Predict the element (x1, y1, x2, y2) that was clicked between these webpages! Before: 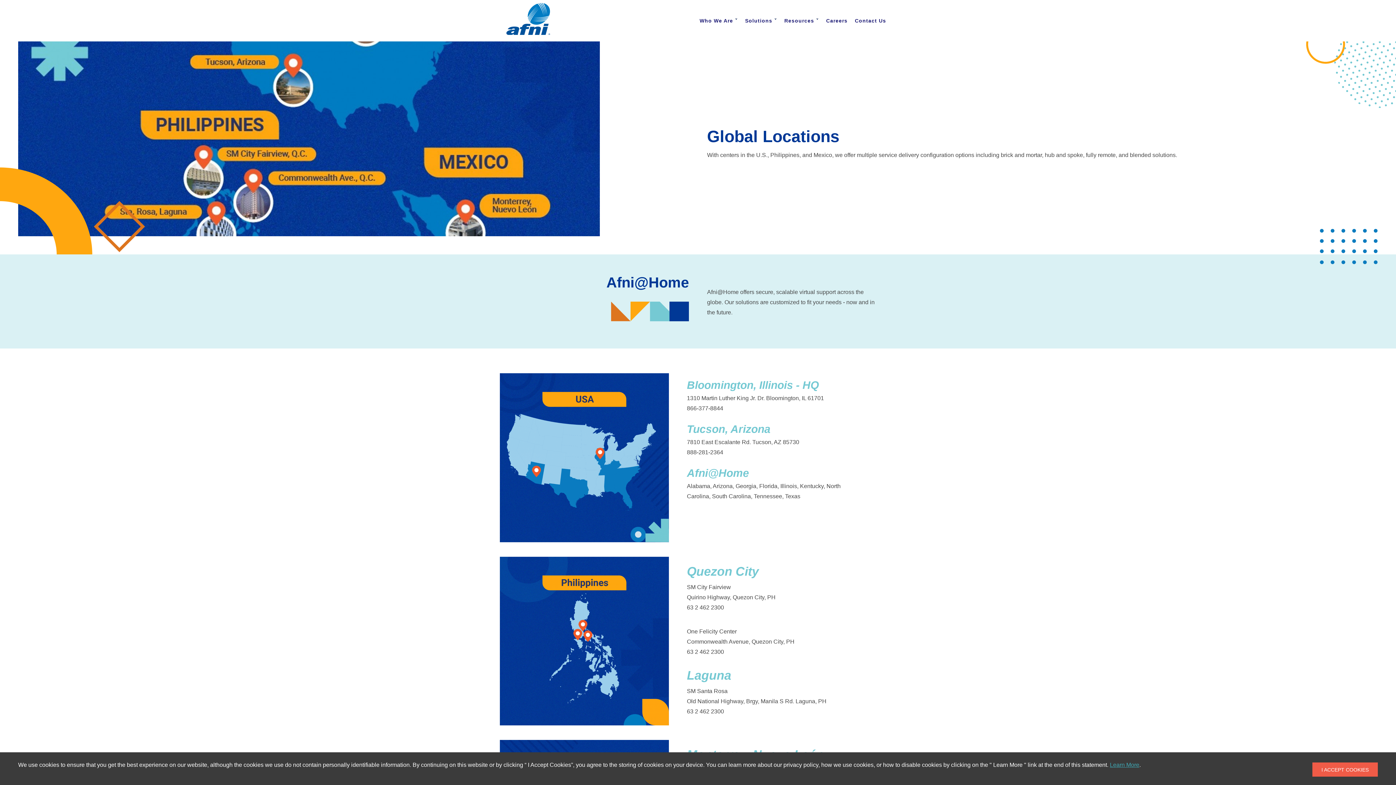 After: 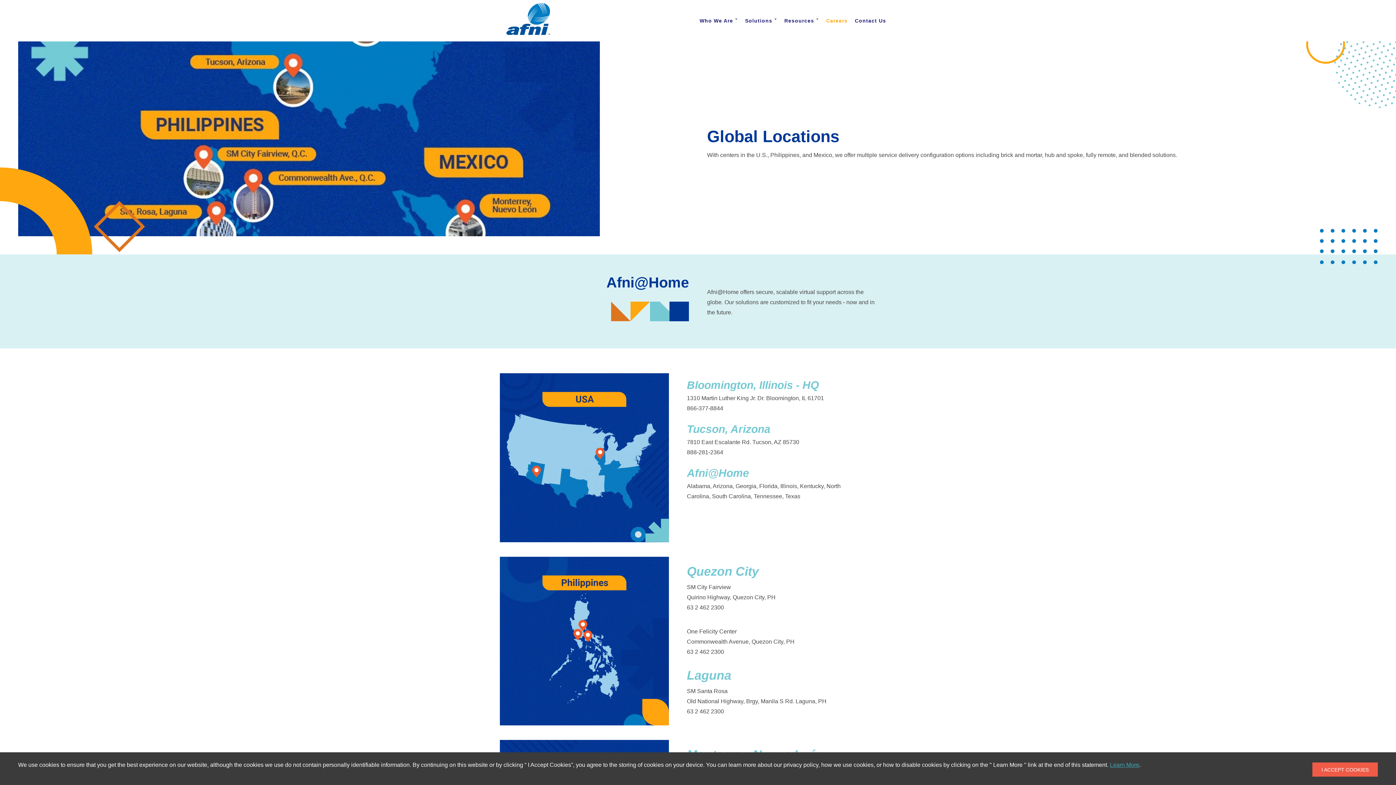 Action: bbox: (826, 17, 847, 24) label: Careers